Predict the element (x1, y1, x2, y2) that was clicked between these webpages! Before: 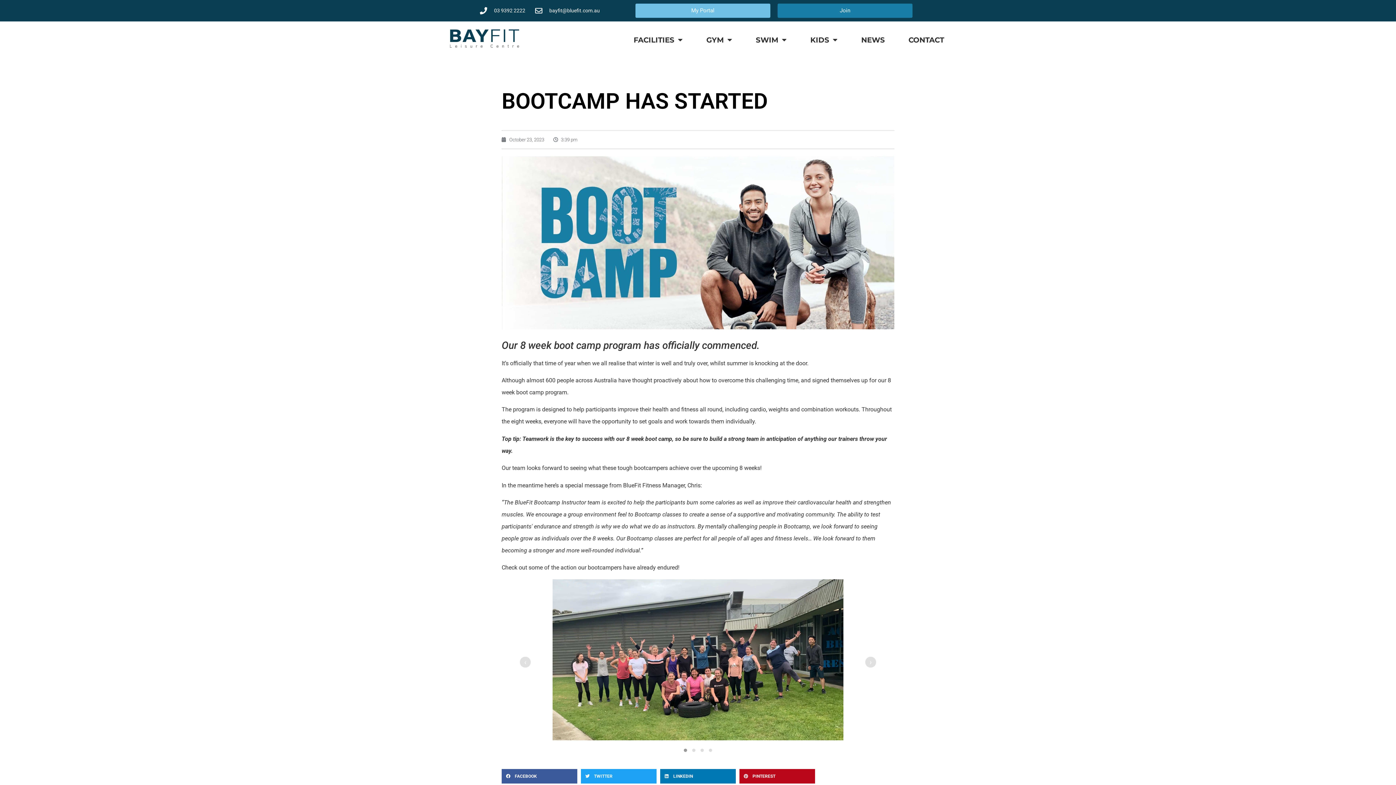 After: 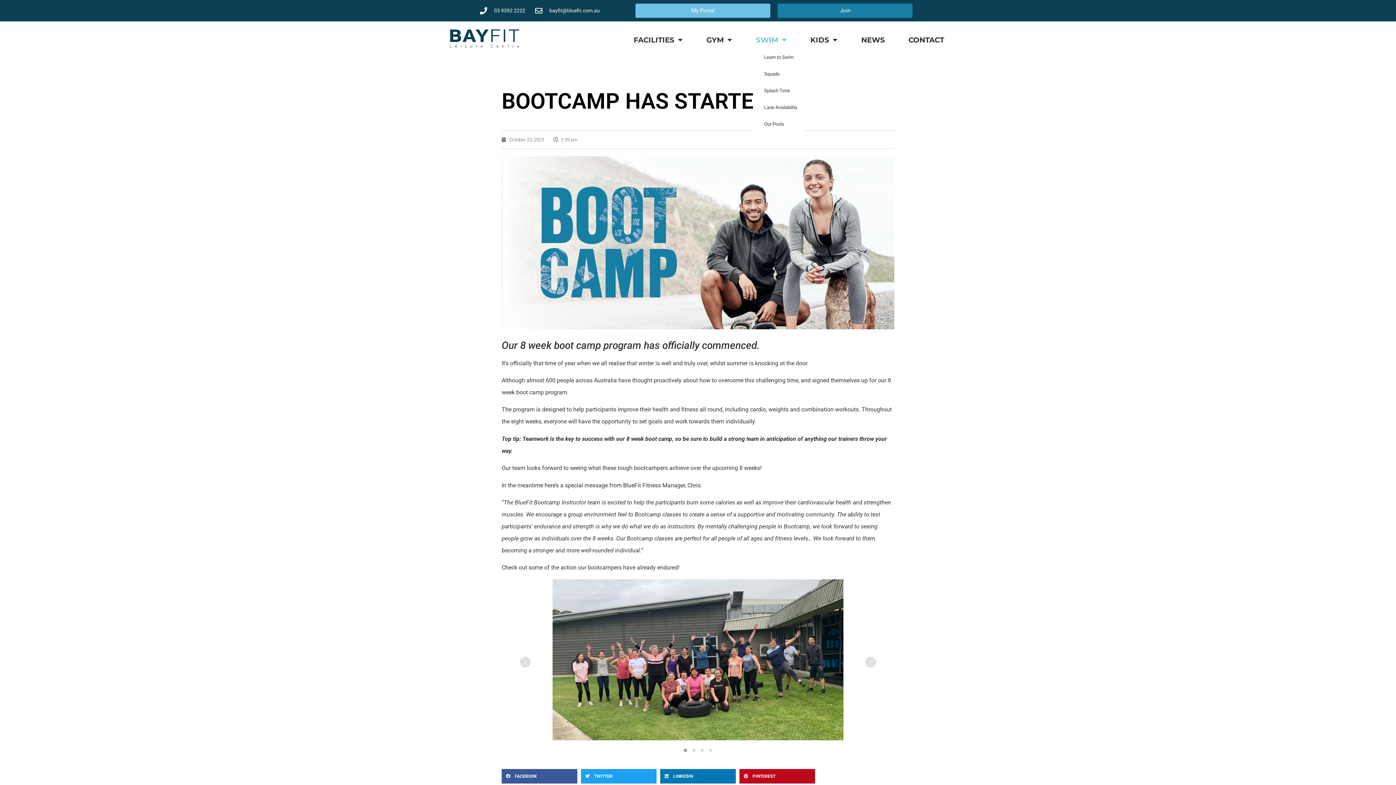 Action: bbox: (754, 31, 788, 49) label: SWIM